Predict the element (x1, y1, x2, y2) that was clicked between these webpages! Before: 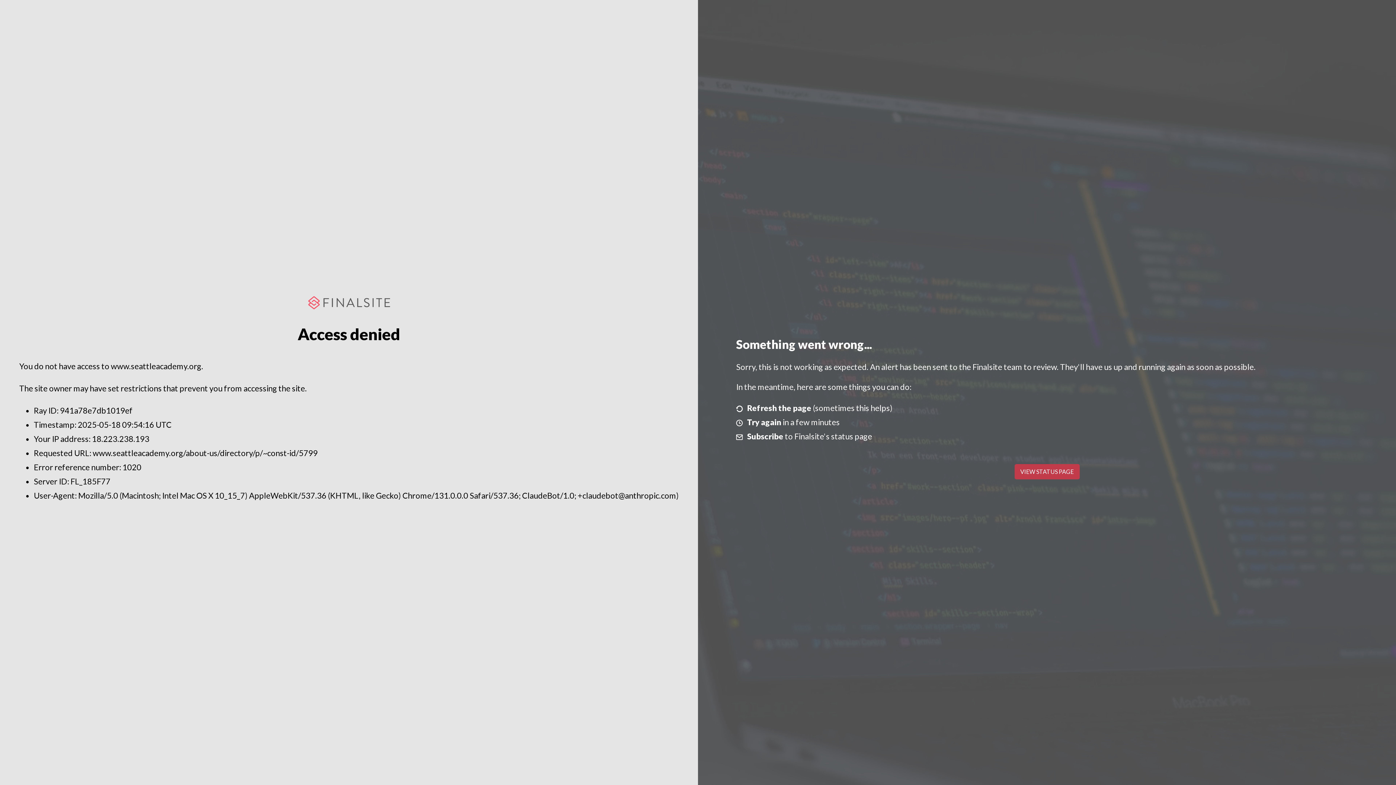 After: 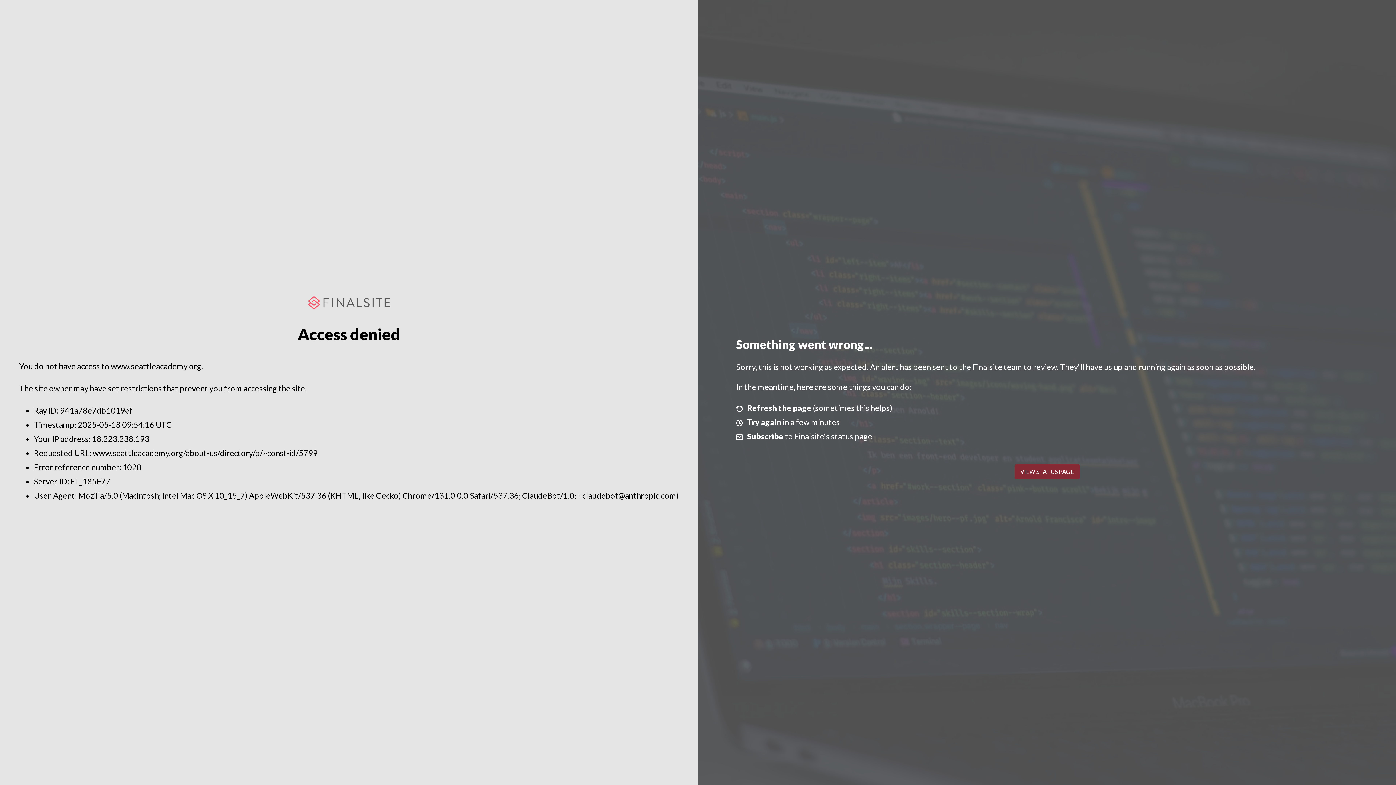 Action: bbox: (1014, 464, 1079, 479) label: VIEW STATUS PAGE